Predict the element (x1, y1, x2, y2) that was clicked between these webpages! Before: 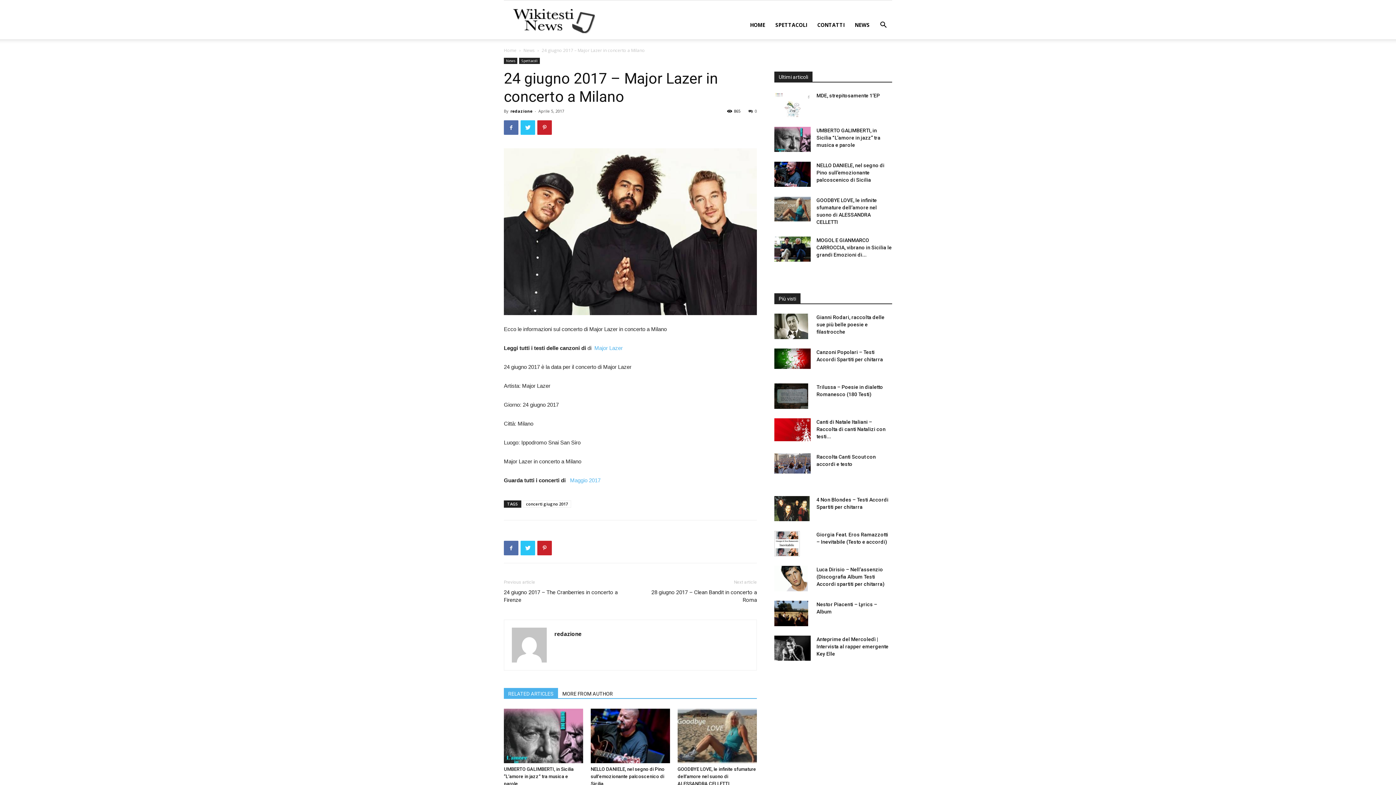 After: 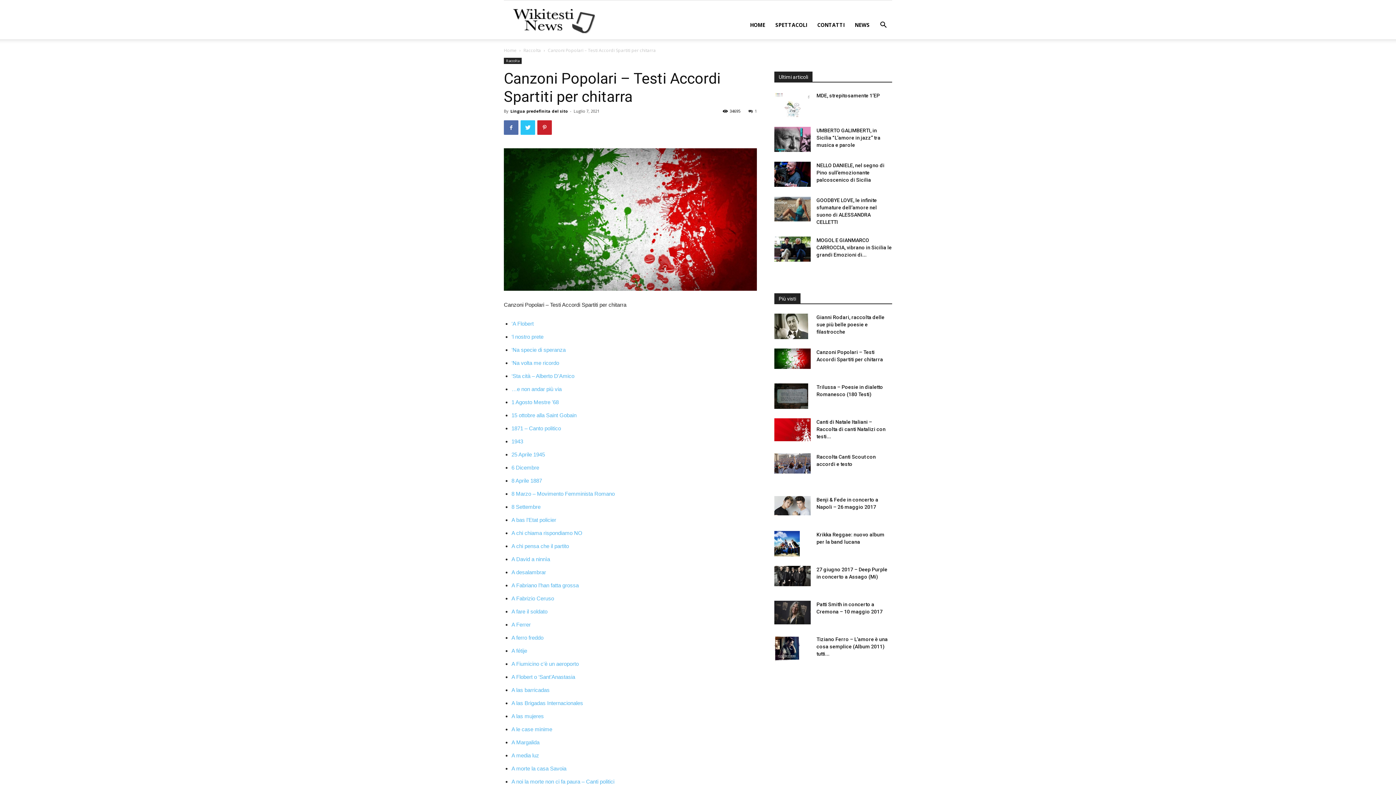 Action: bbox: (774, 348, 810, 369)